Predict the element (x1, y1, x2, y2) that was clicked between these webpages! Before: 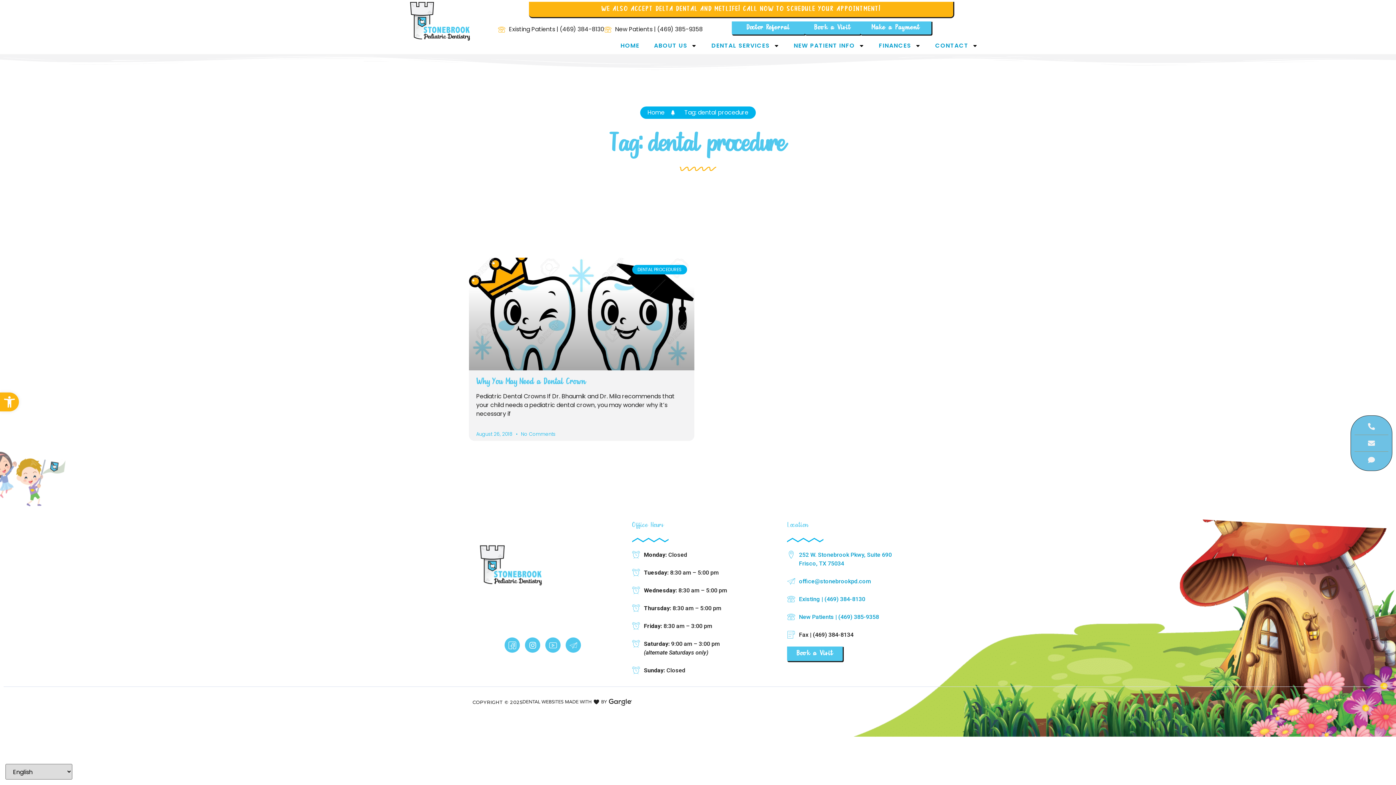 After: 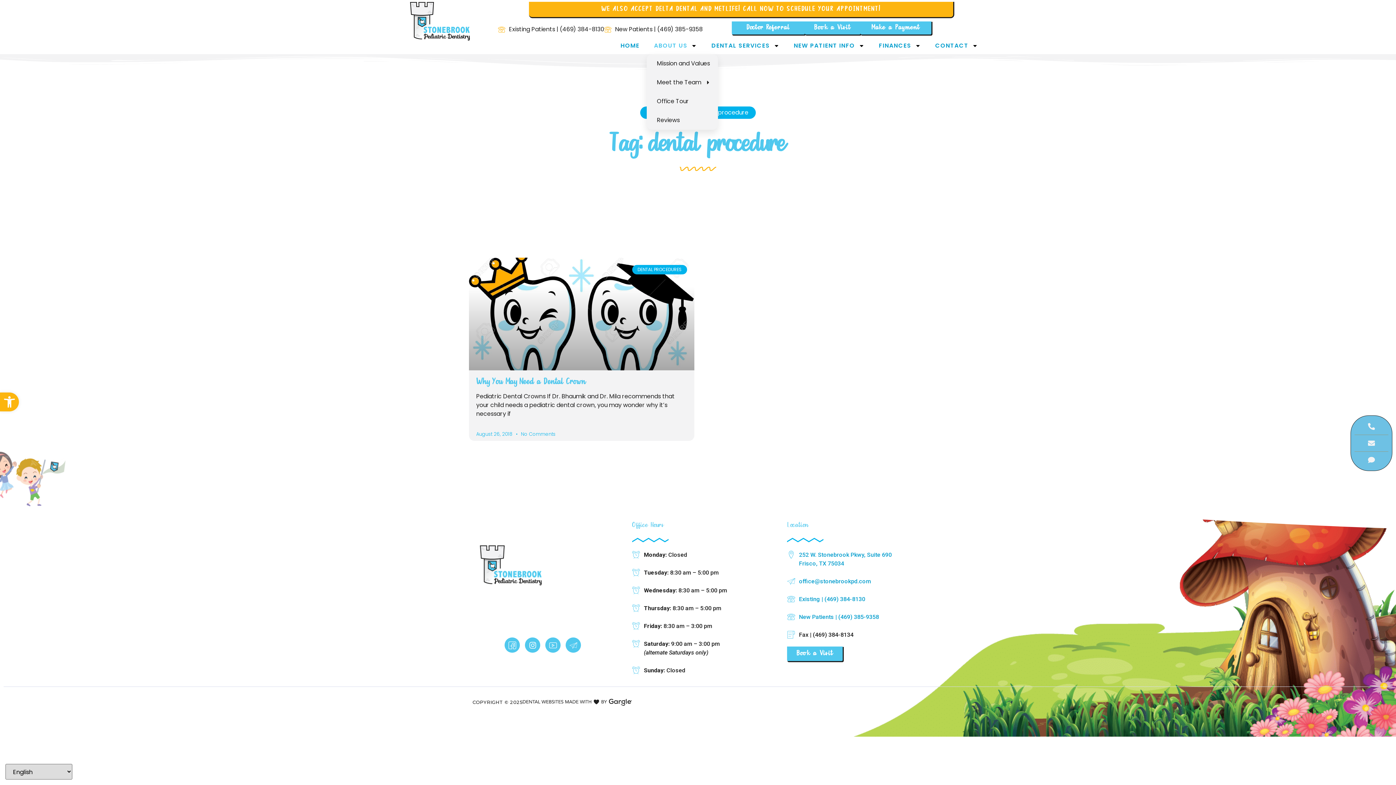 Action: bbox: (646, 37, 704, 54) label: ABOUT US